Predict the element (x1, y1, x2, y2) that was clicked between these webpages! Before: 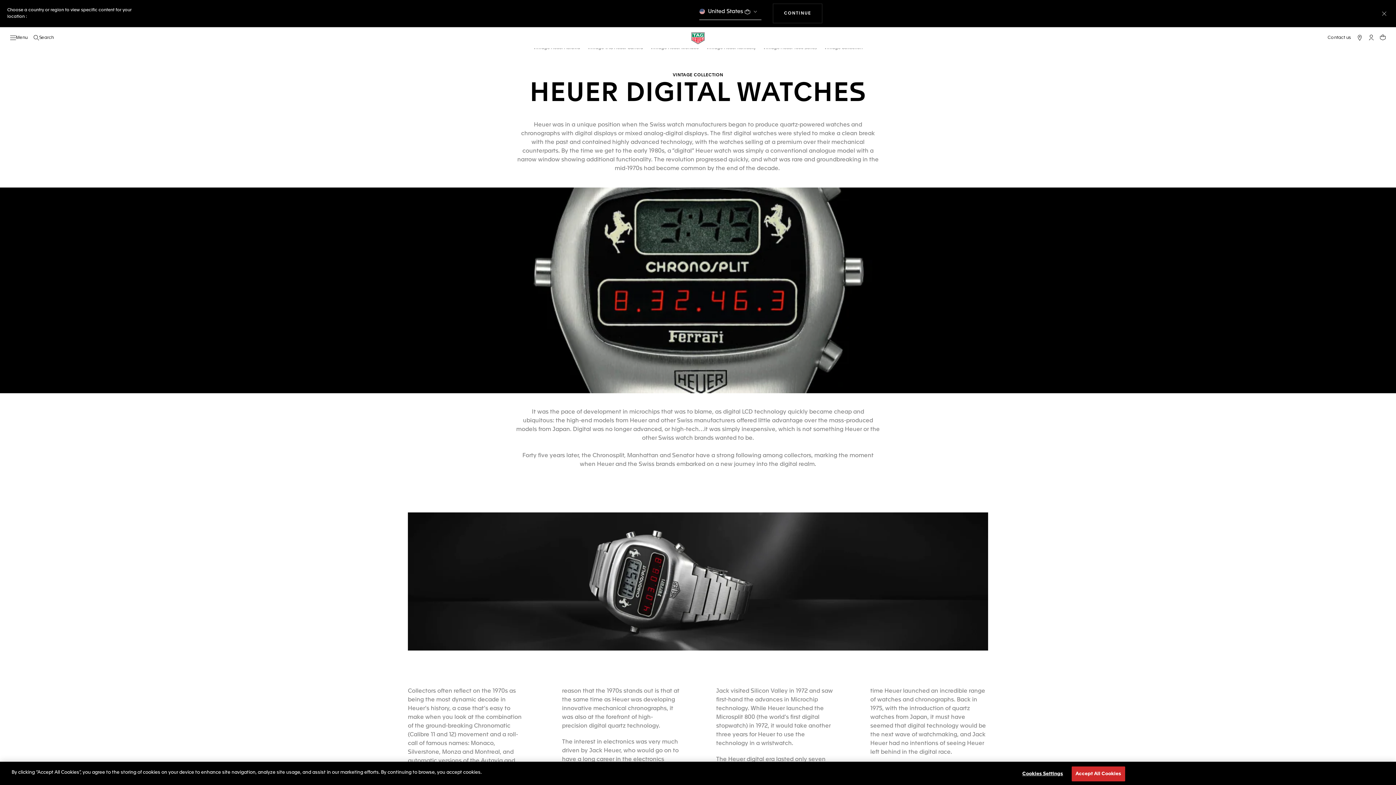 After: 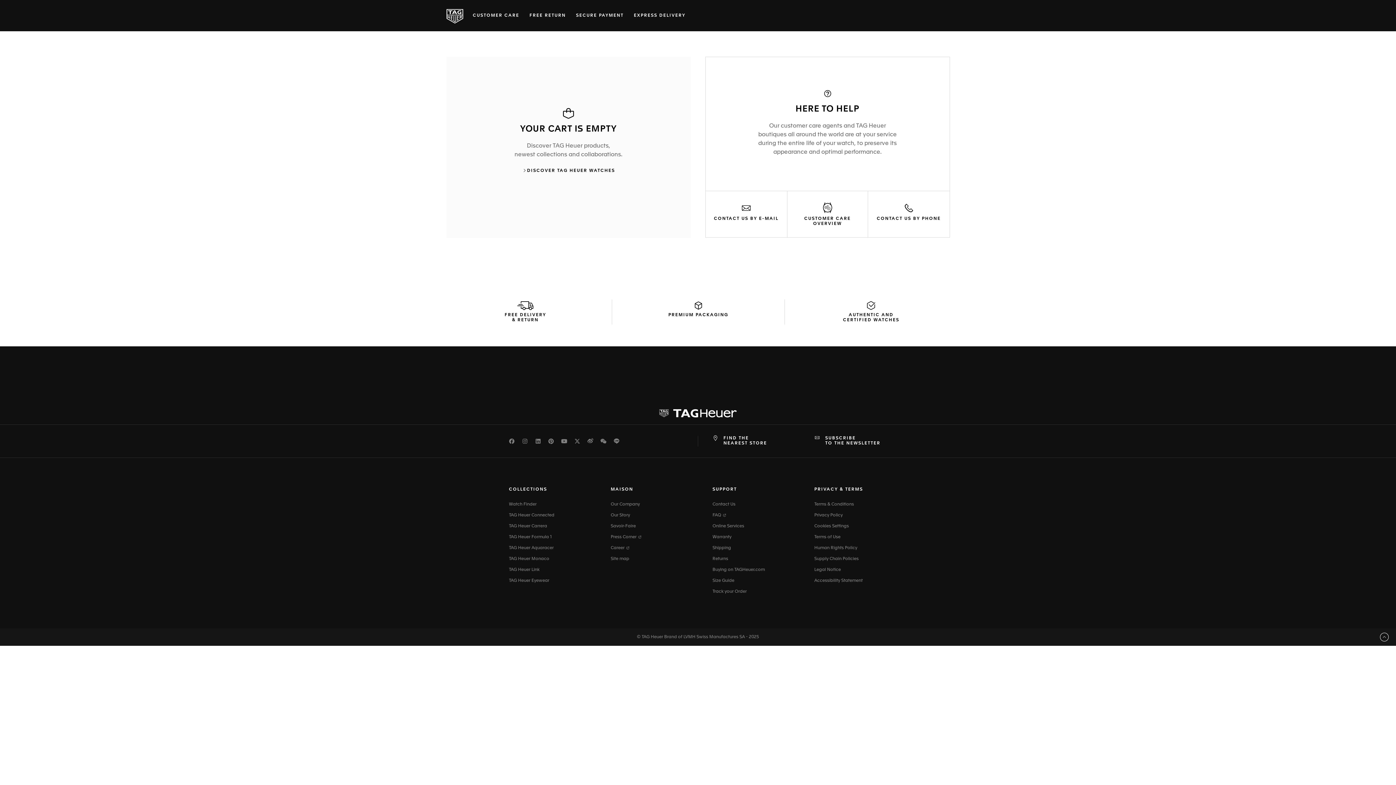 Action: bbox: (1377, 31, 1389, 43) label: Your cart contains 0 products